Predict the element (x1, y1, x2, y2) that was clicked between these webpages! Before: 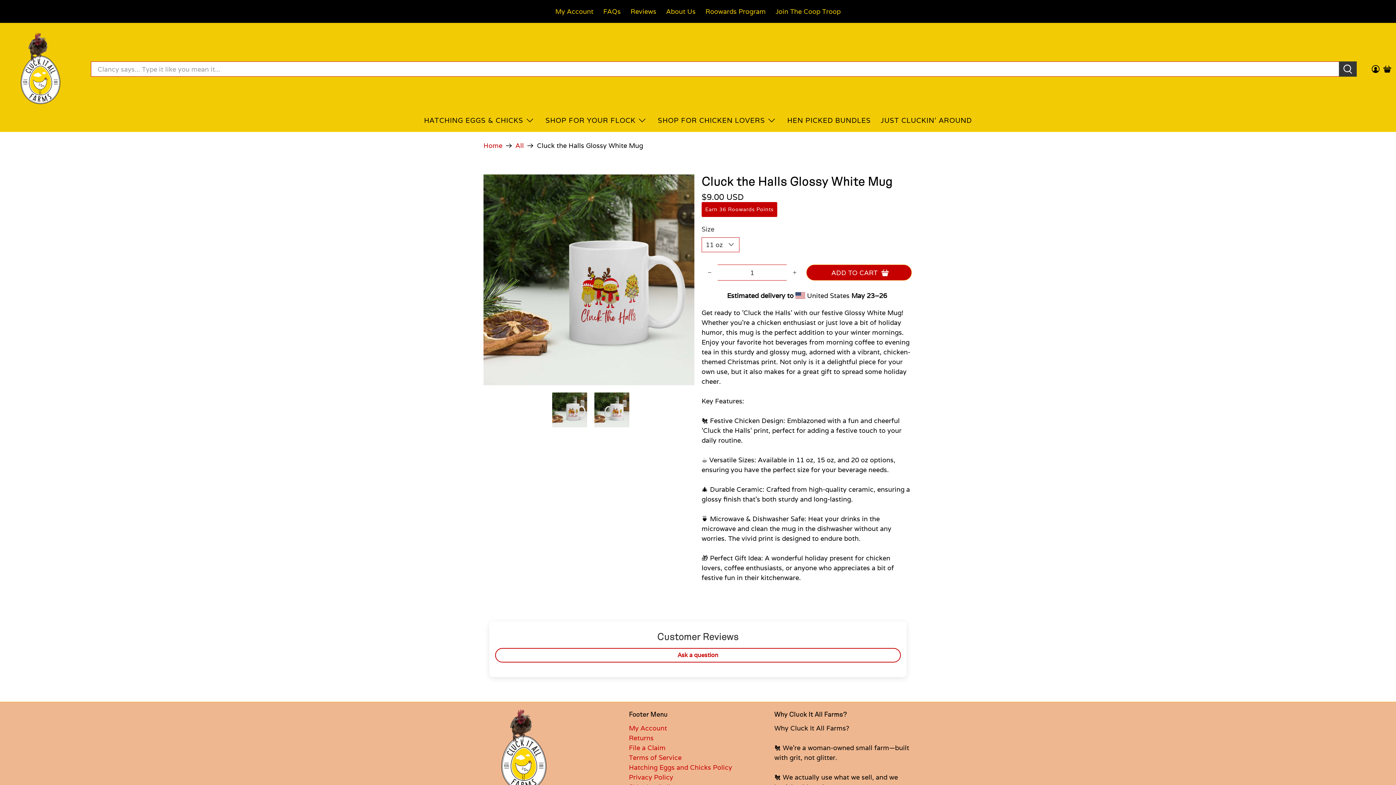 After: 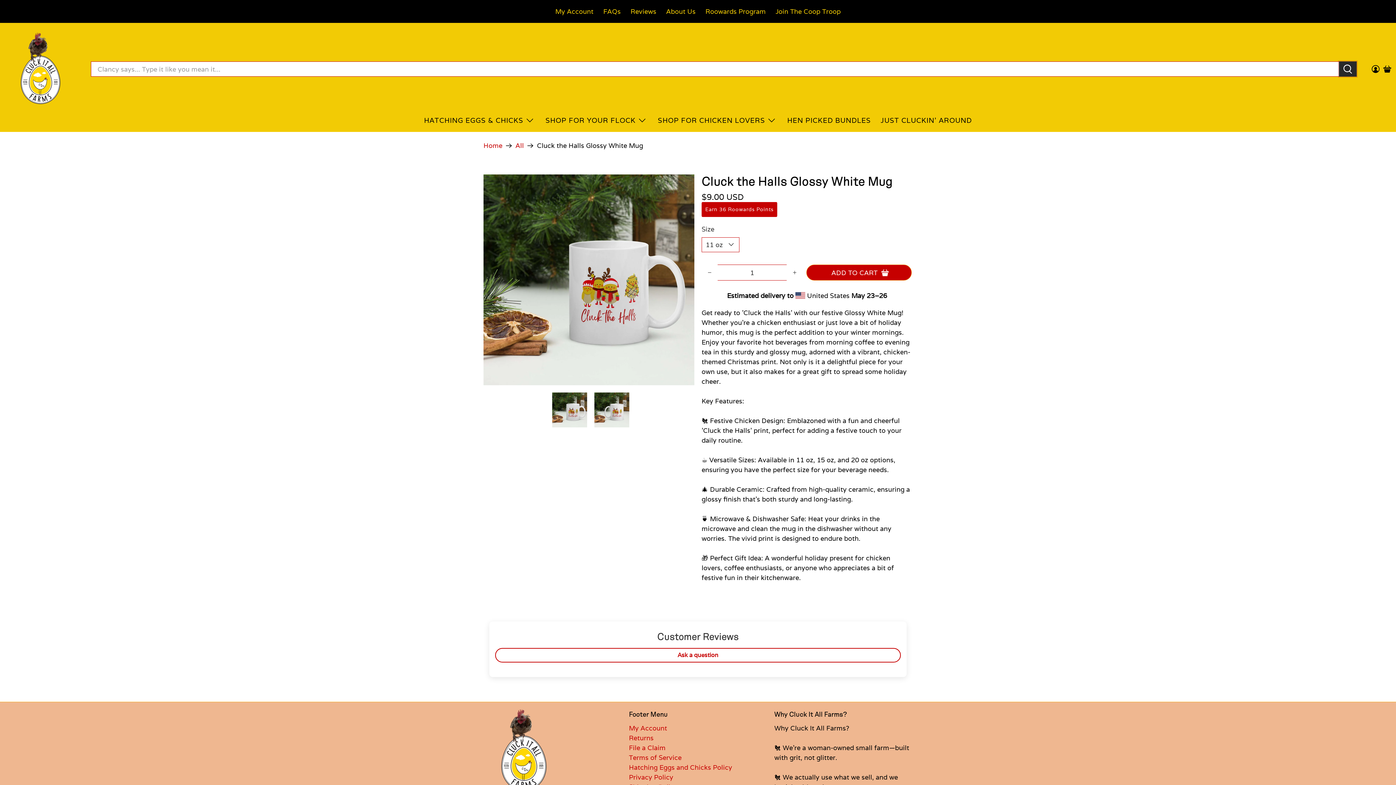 Action: bbox: (1339, 61, 1357, 76)